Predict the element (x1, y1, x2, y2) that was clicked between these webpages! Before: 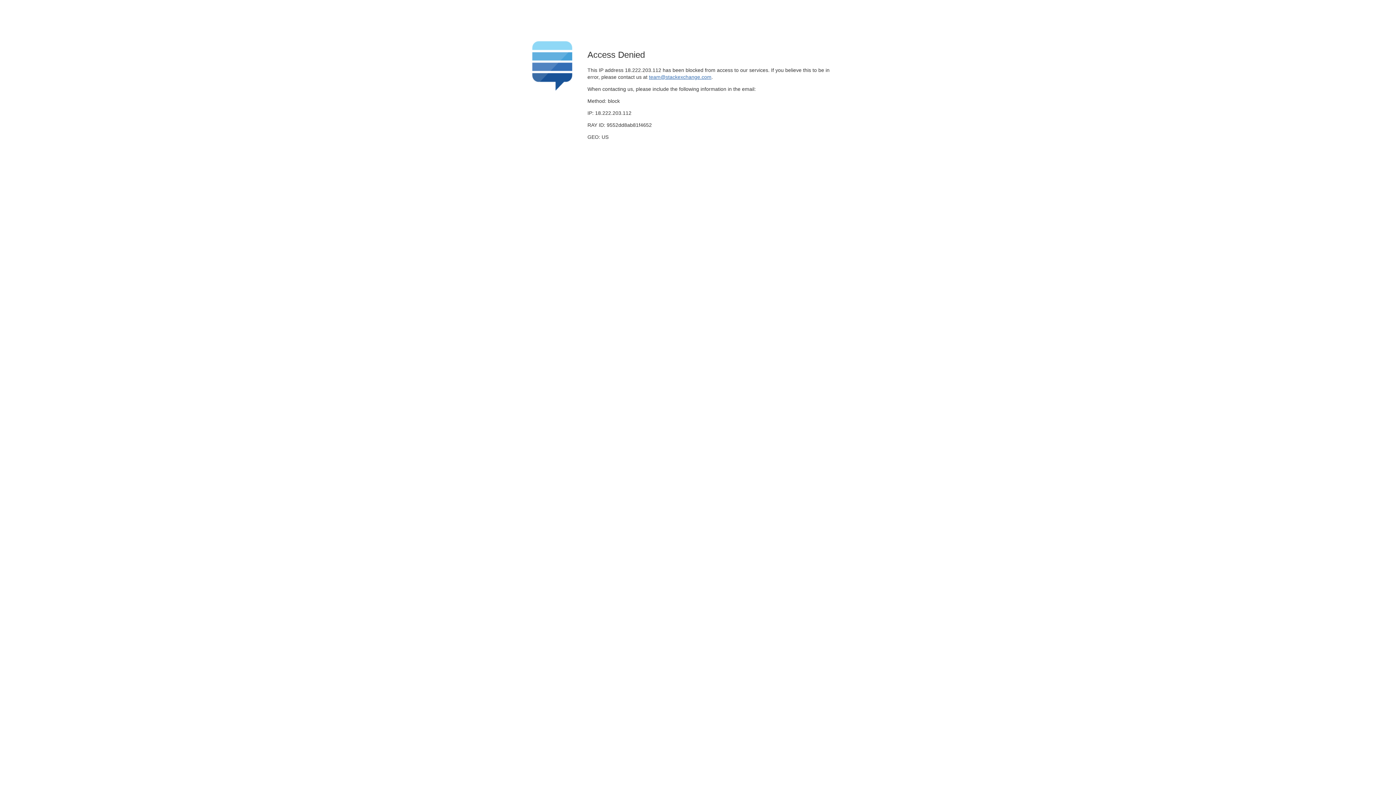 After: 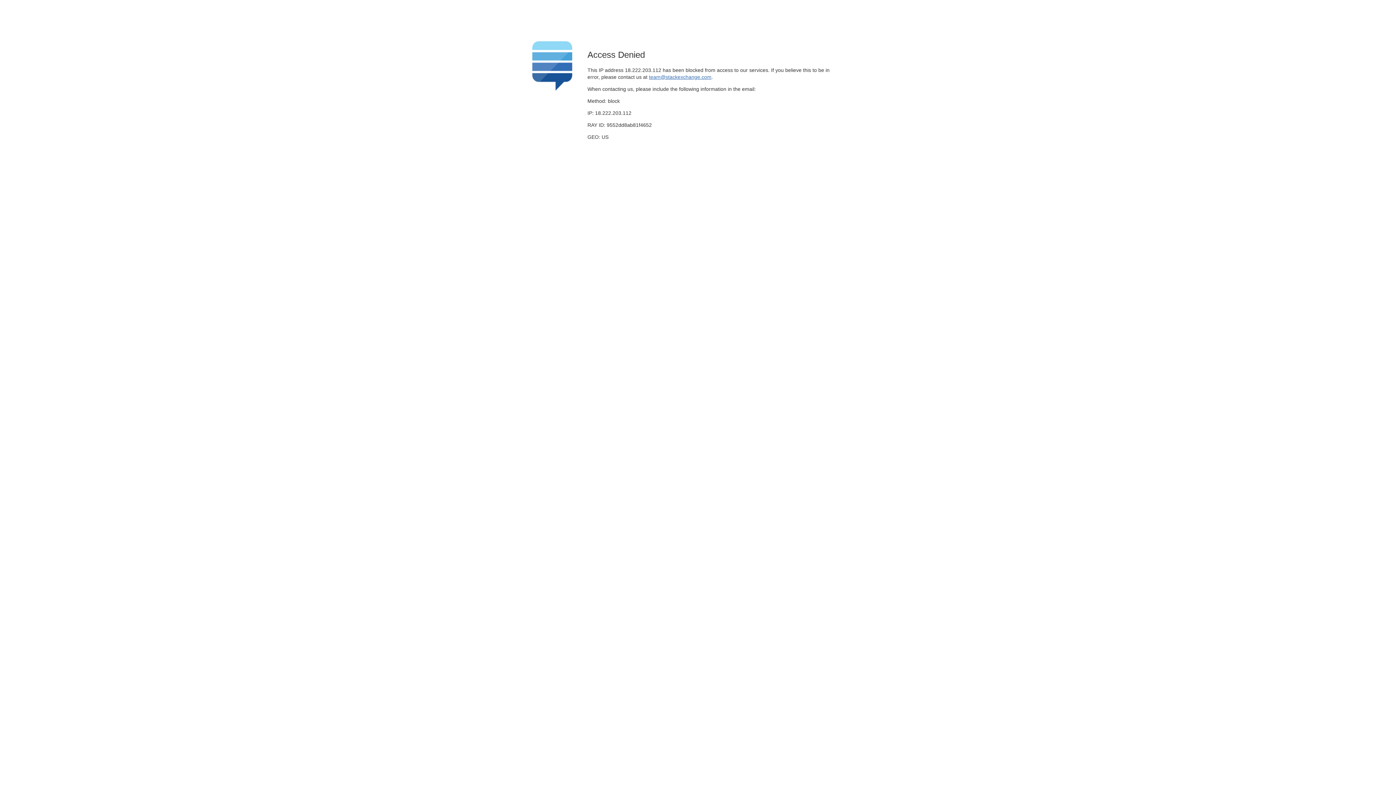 Action: label: team@stackexchange.com bbox: (649, 74, 711, 79)